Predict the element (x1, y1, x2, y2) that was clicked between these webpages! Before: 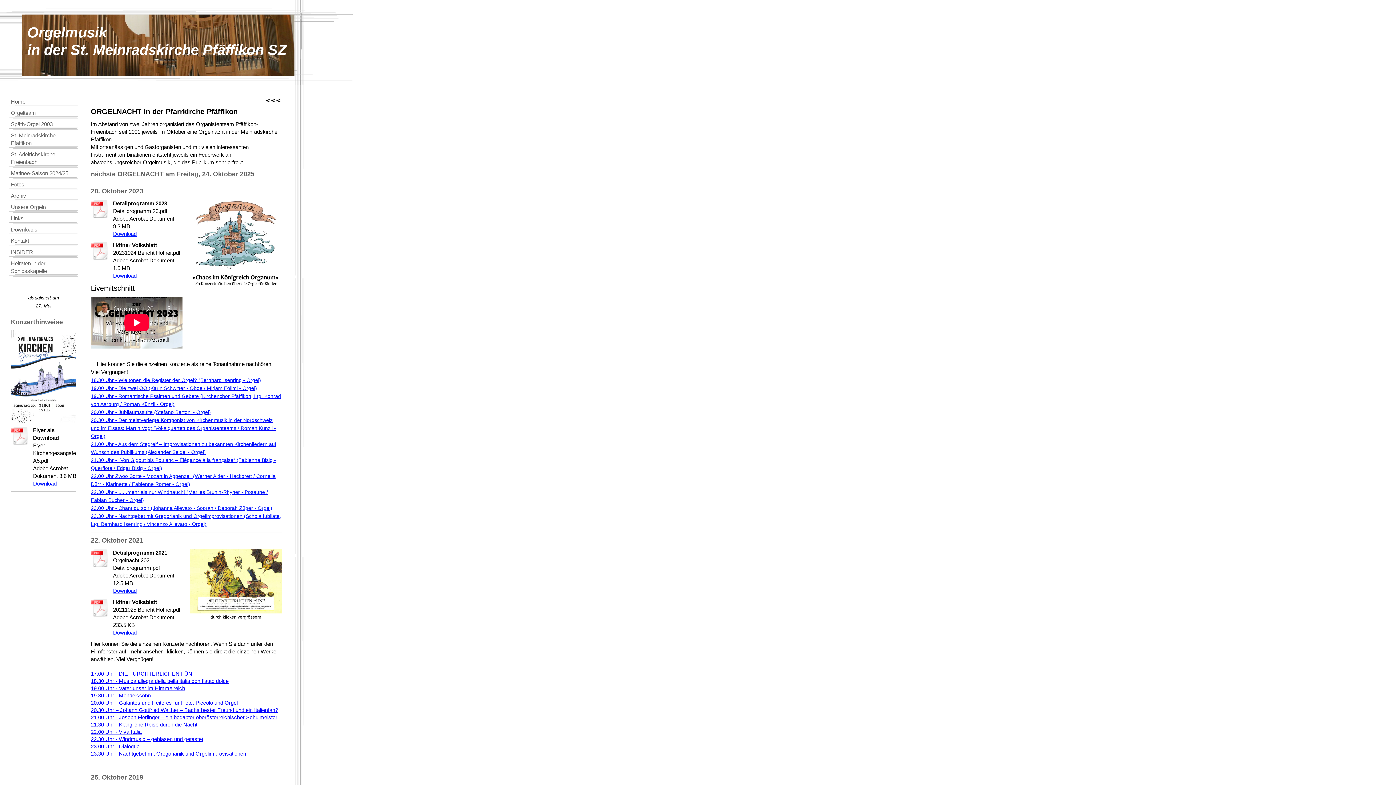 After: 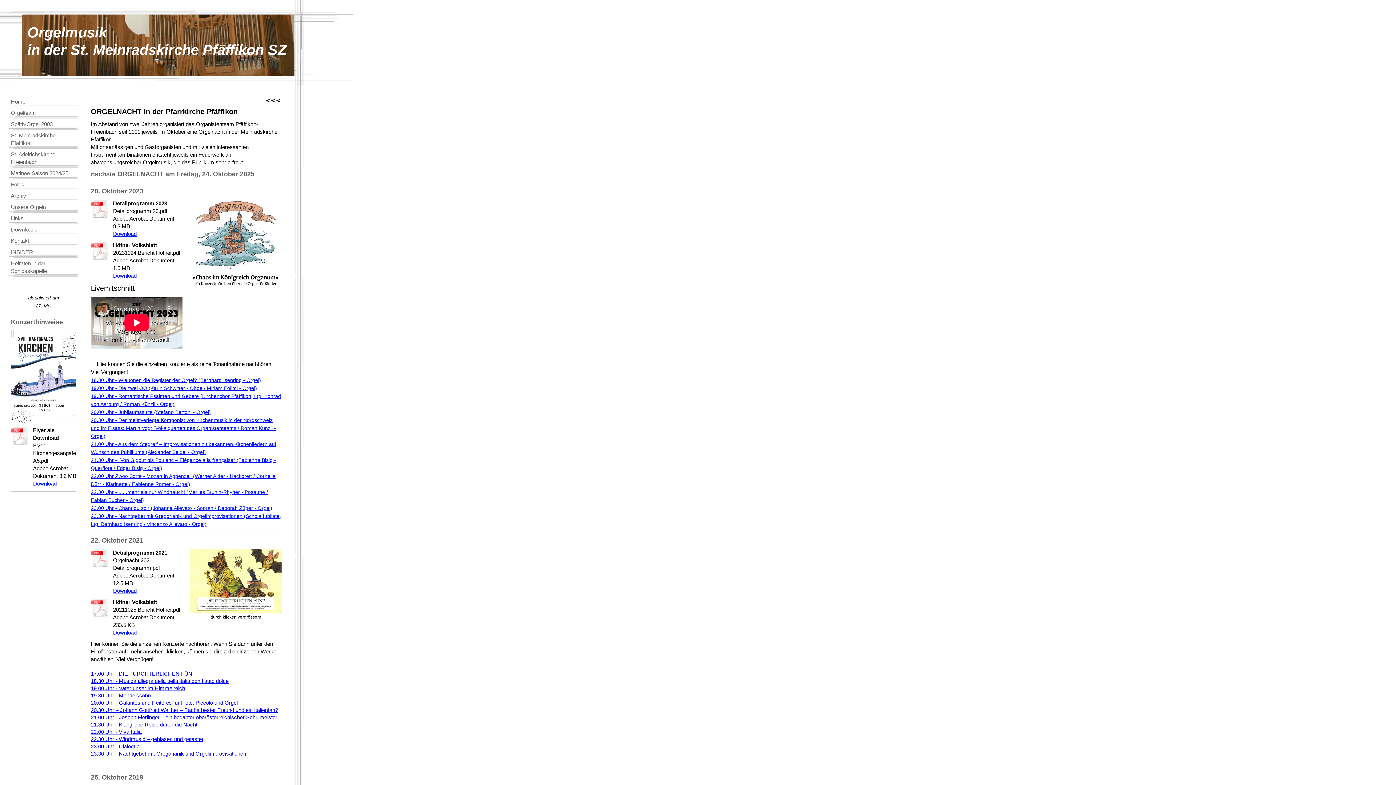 Action: bbox: (10, 426, 29, 444)